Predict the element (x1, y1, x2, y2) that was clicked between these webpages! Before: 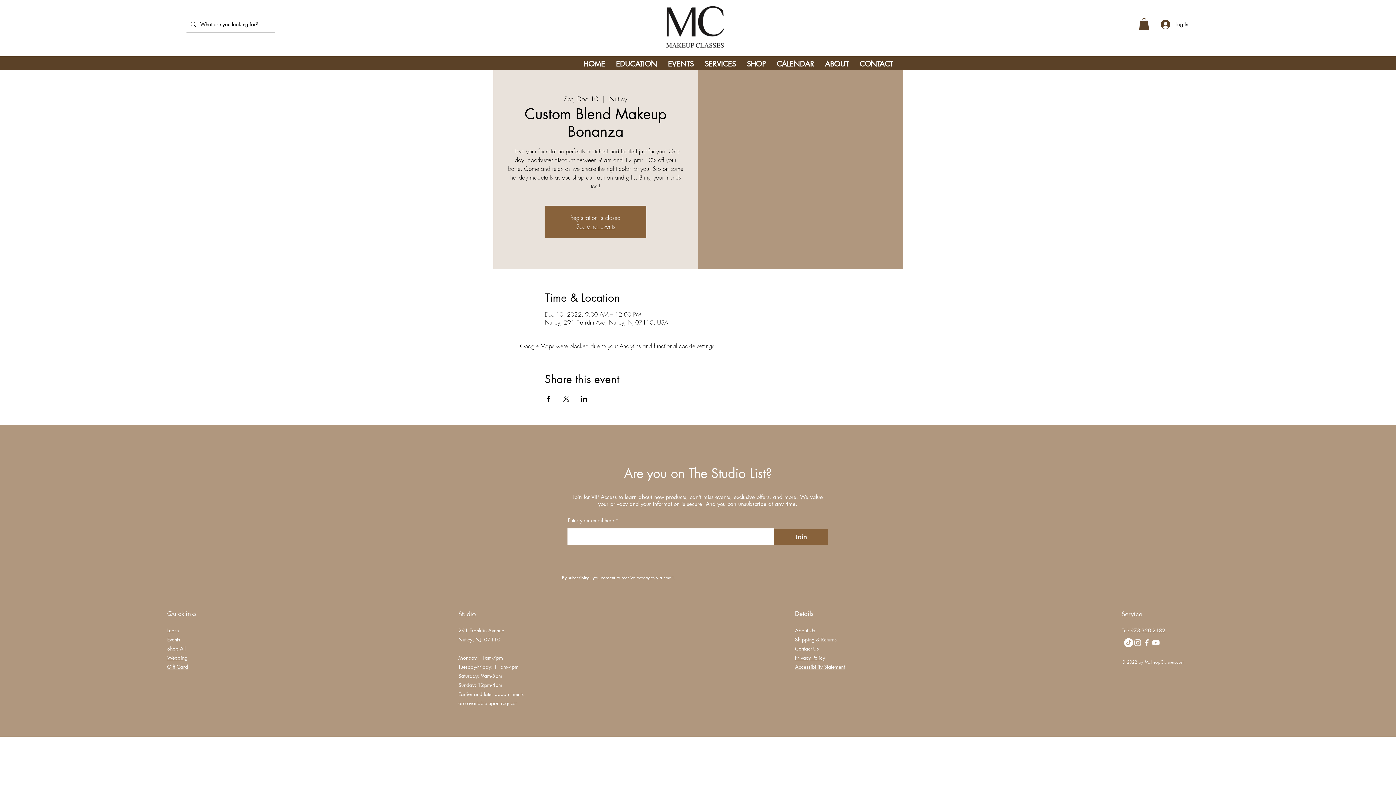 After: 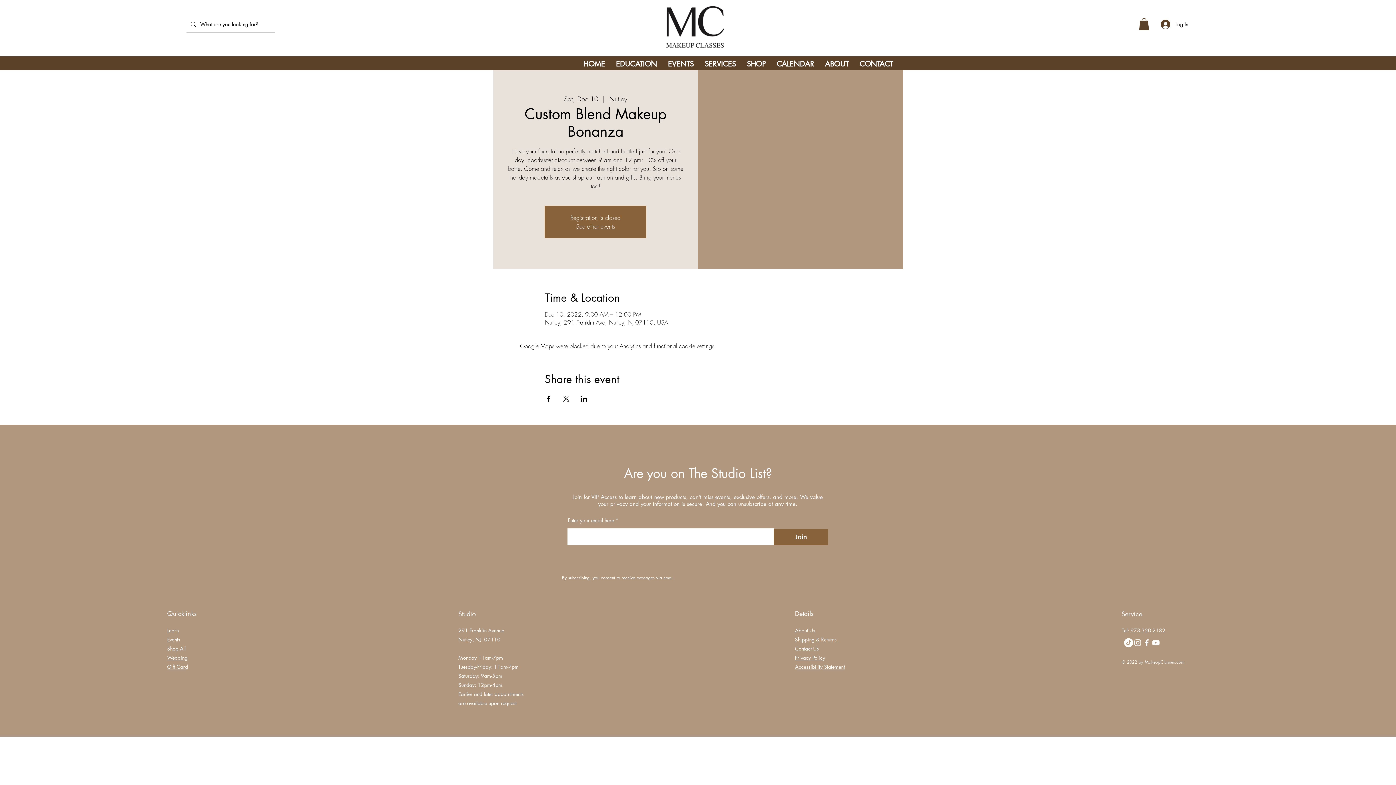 Action: bbox: (699, 58, 741, 67) label: SERVICES